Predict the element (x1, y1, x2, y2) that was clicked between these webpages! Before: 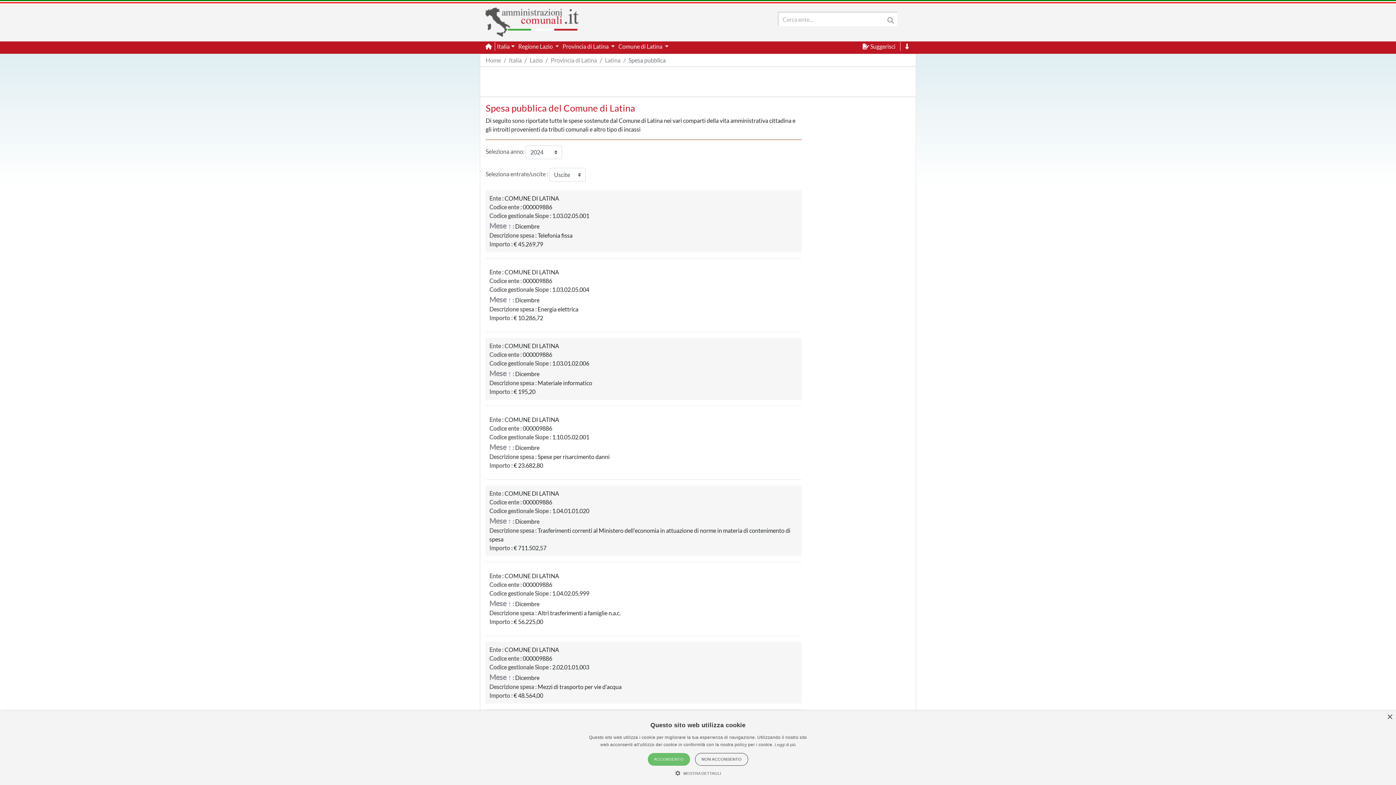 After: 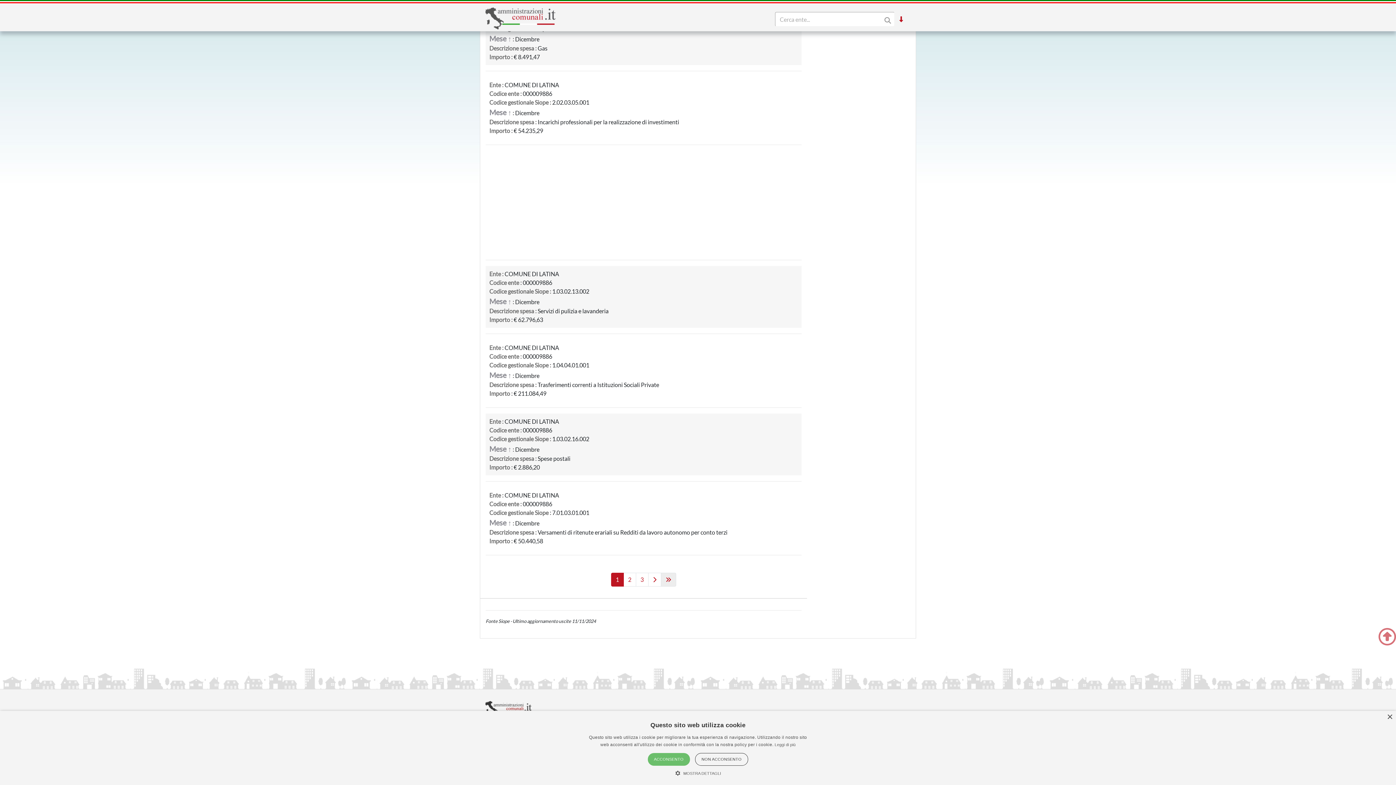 Action: bbox: (900, 42, 910, 49)